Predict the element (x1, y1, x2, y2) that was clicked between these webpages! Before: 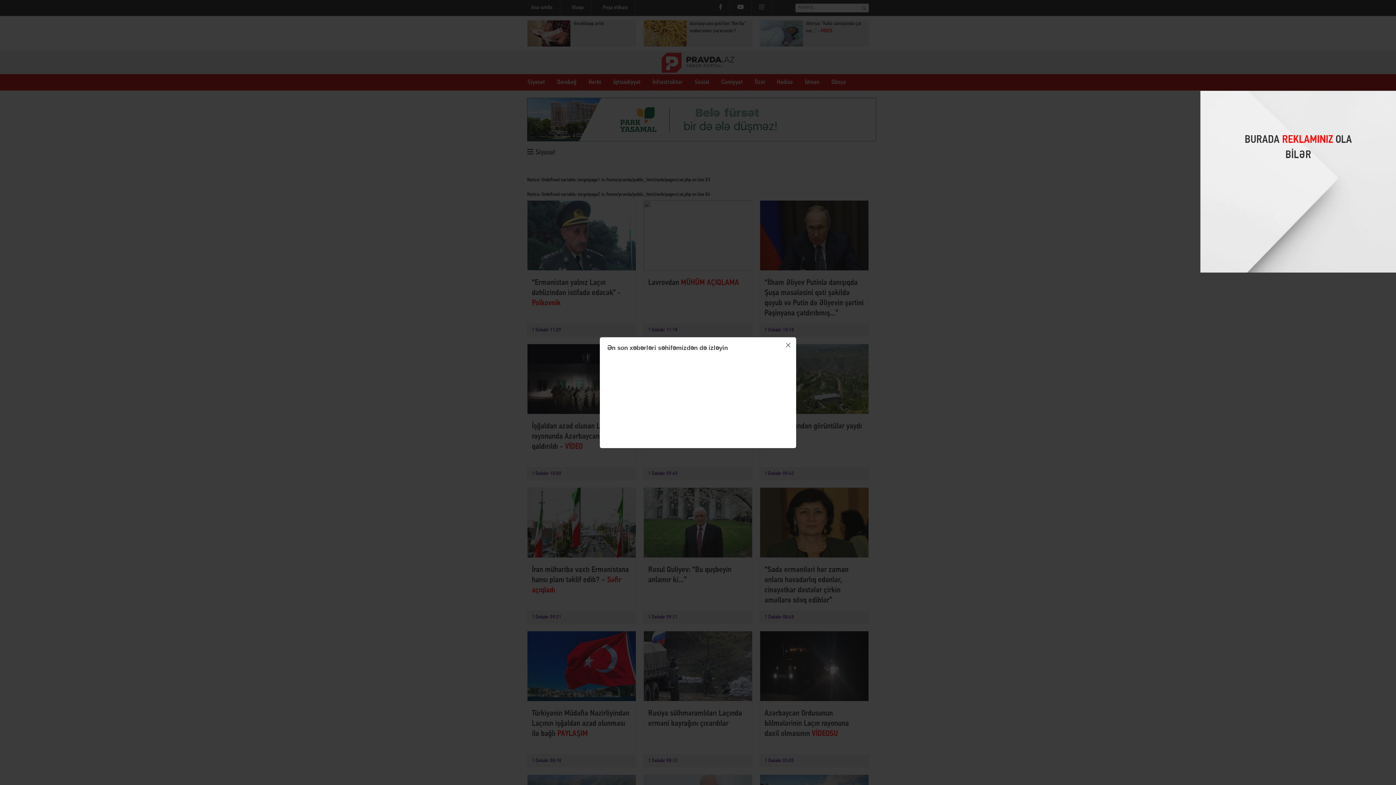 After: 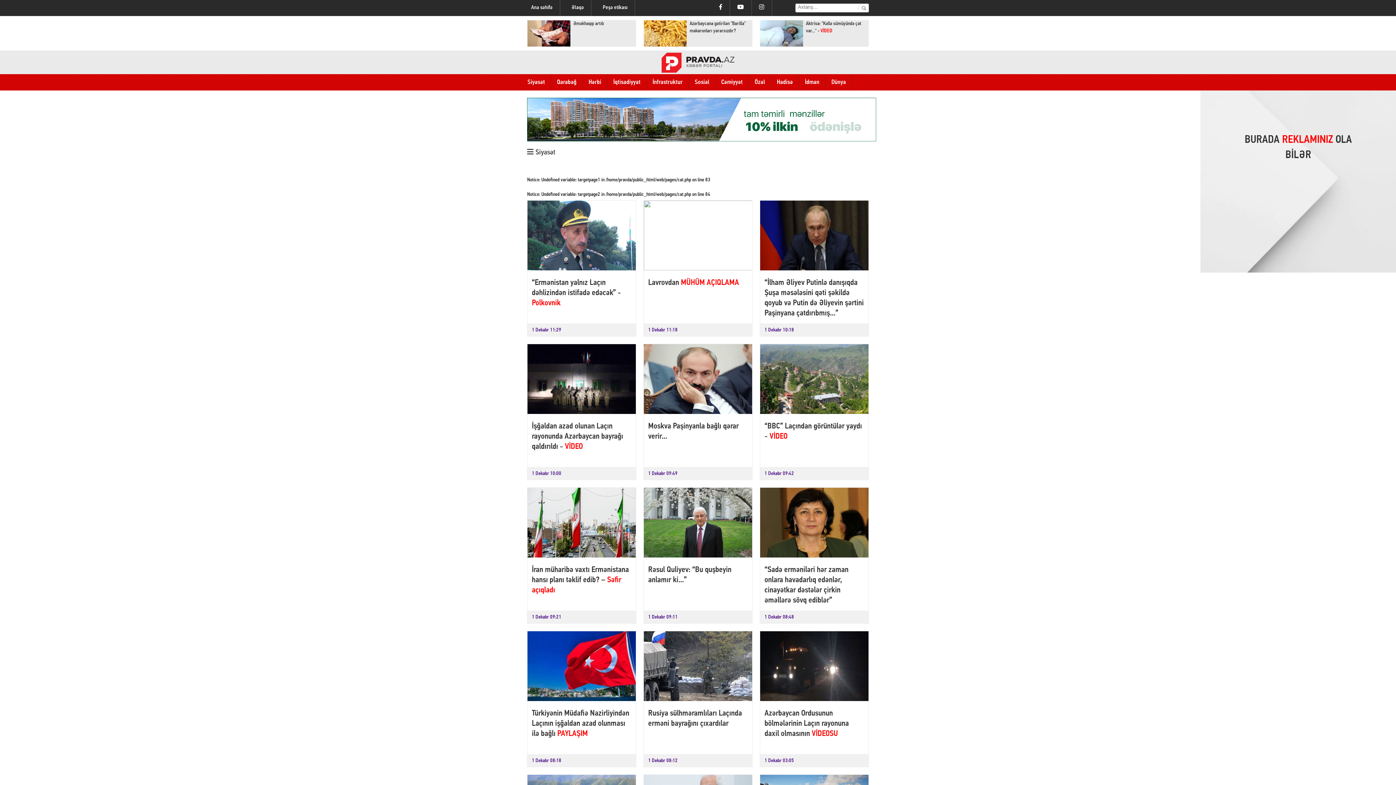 Action: bbox: (780, 337, 796, 353) label: ×